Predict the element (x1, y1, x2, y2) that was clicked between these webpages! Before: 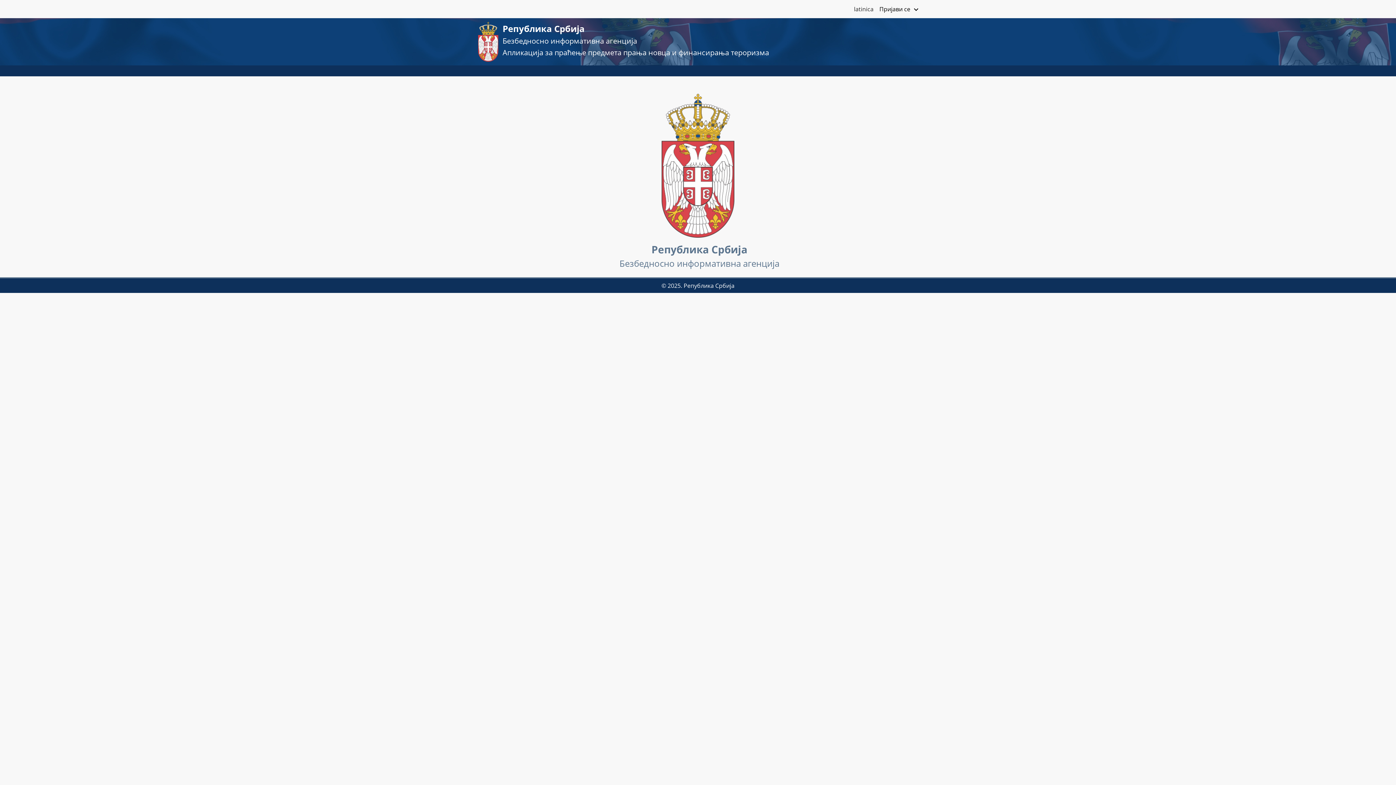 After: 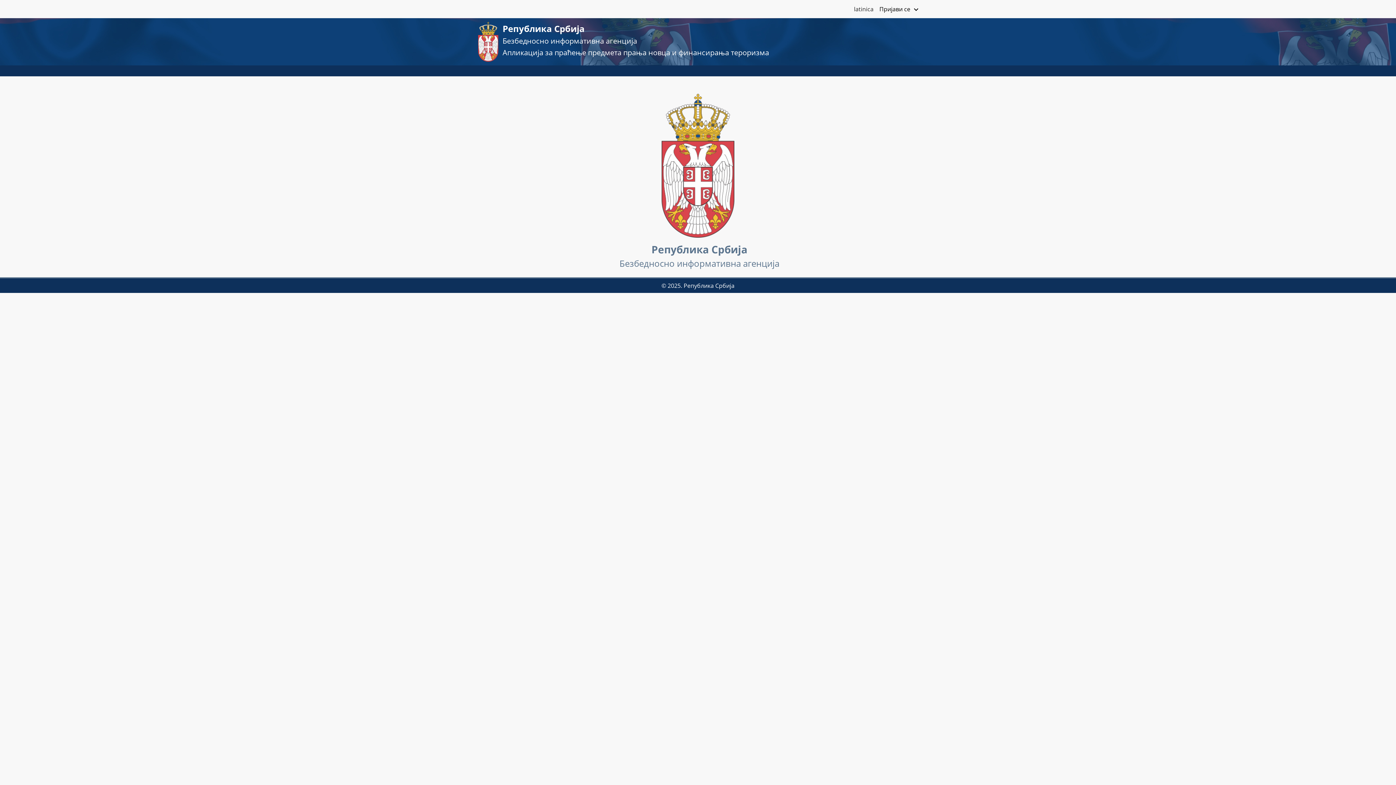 Action: bbox: (478, 37, 498, 45)